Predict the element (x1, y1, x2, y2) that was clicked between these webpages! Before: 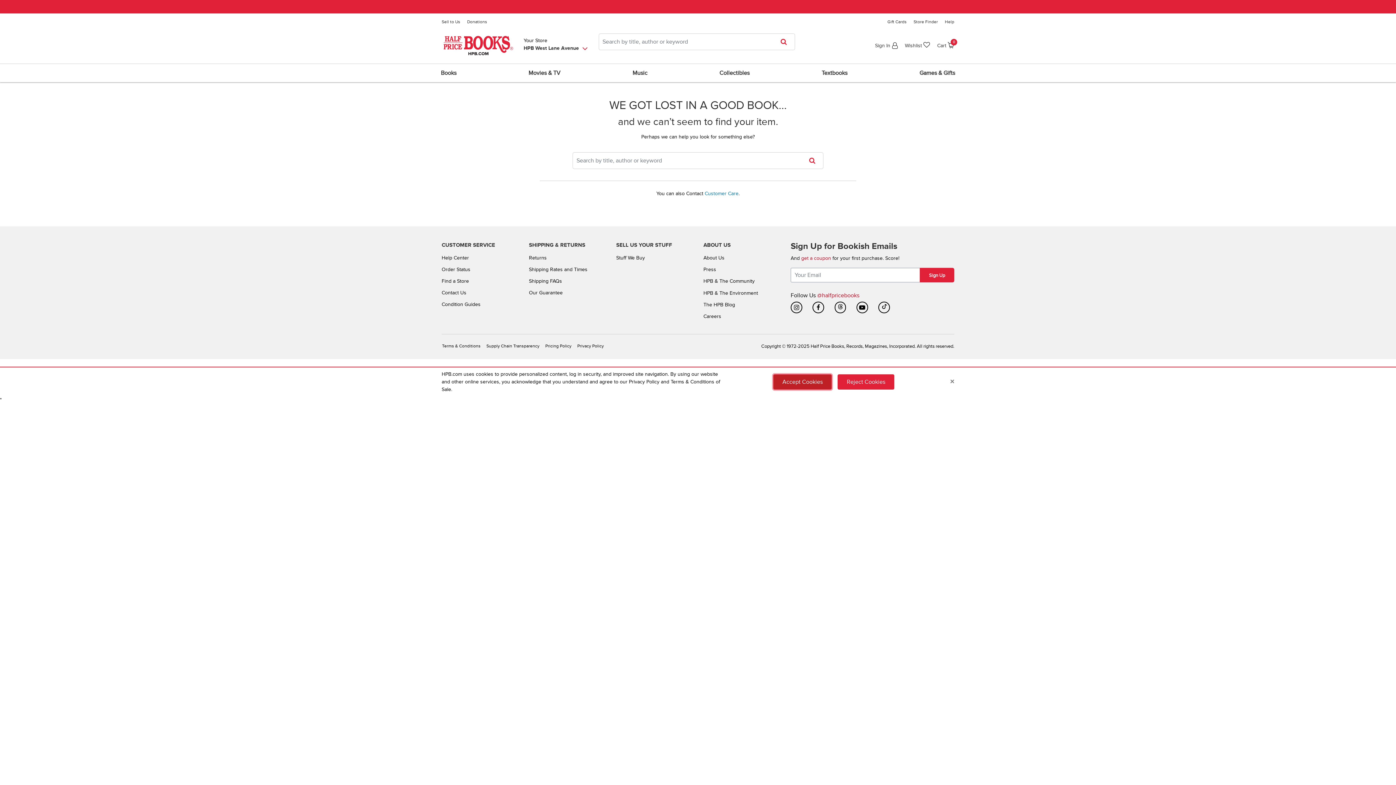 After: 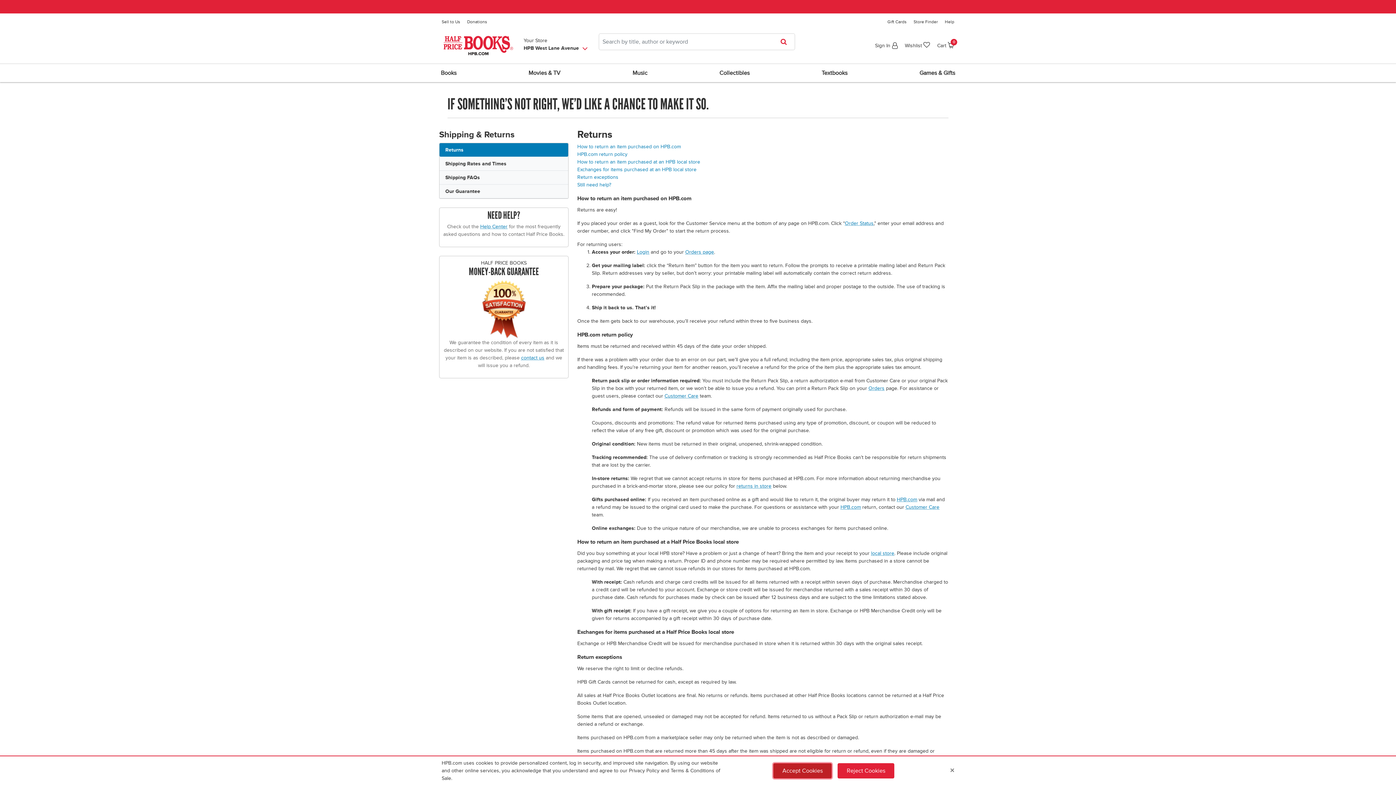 Action: label: Returns bbox: (529, 255, 546, 261)